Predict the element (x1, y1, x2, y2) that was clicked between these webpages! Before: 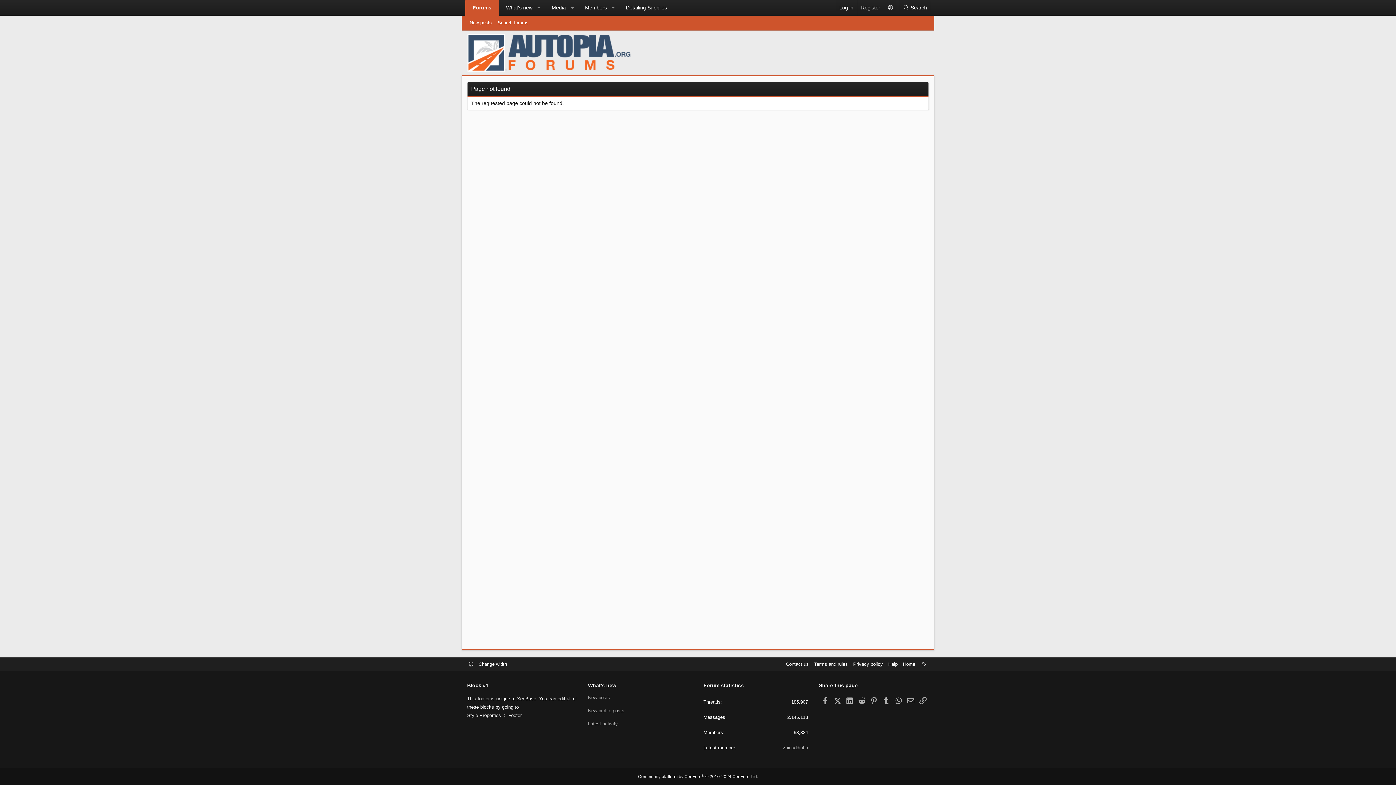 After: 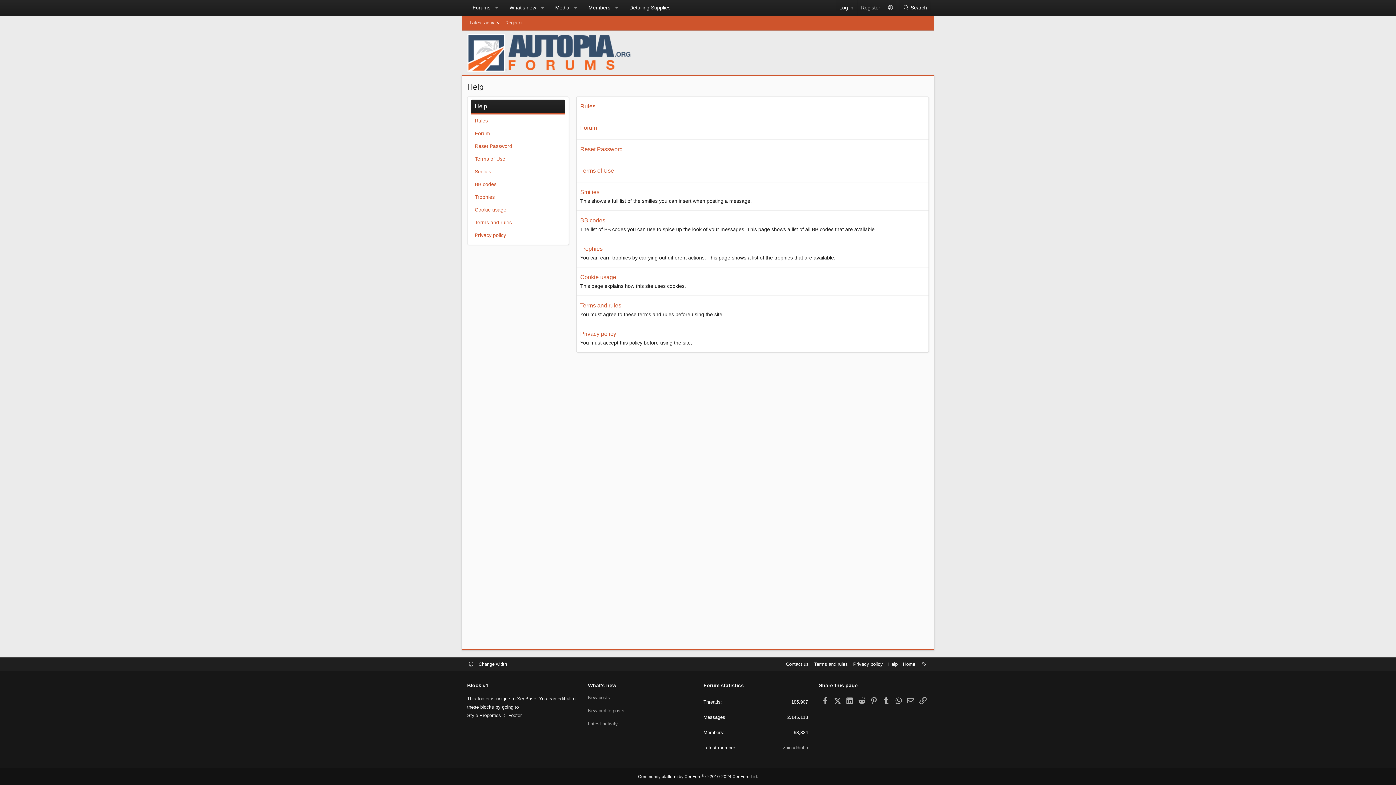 Action: bbox: (887, 661, 899, 668) label: Help